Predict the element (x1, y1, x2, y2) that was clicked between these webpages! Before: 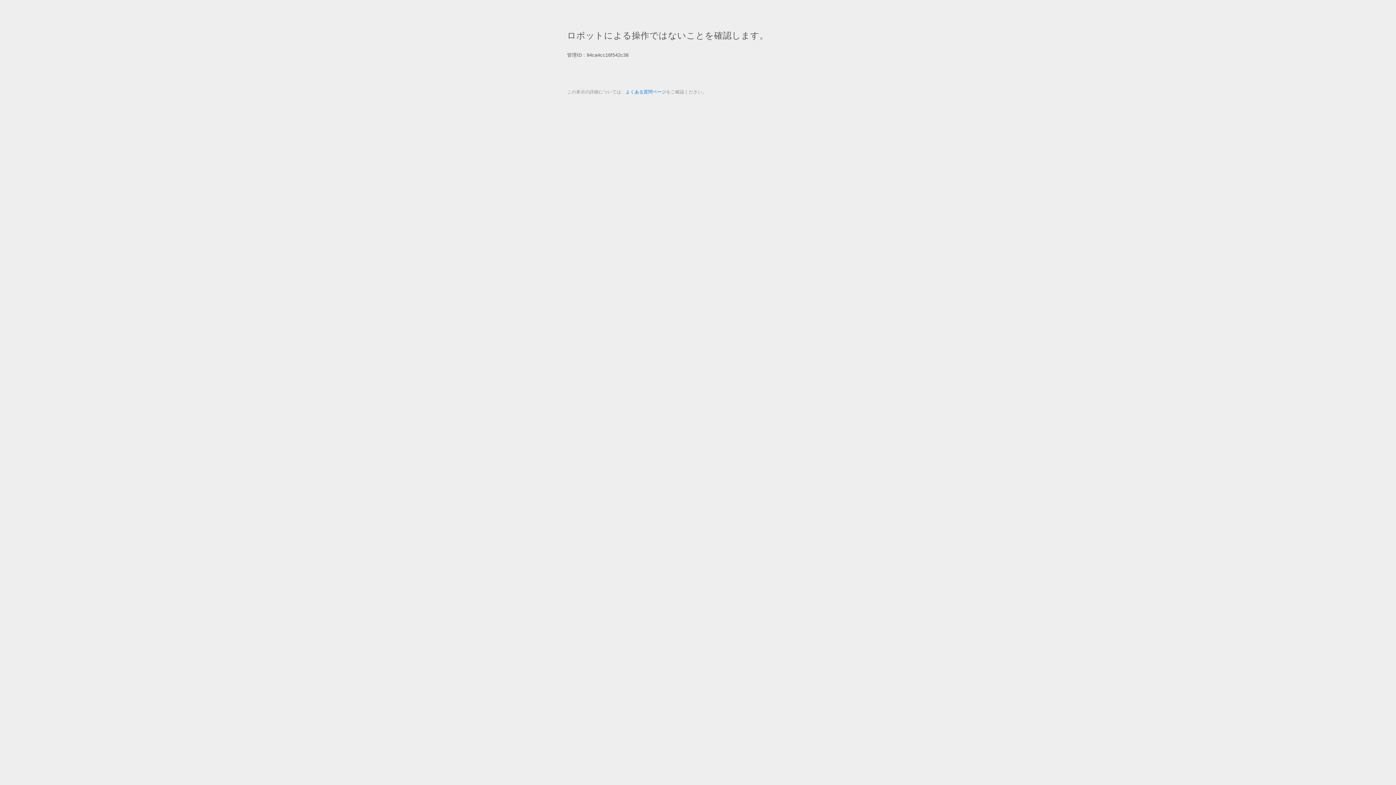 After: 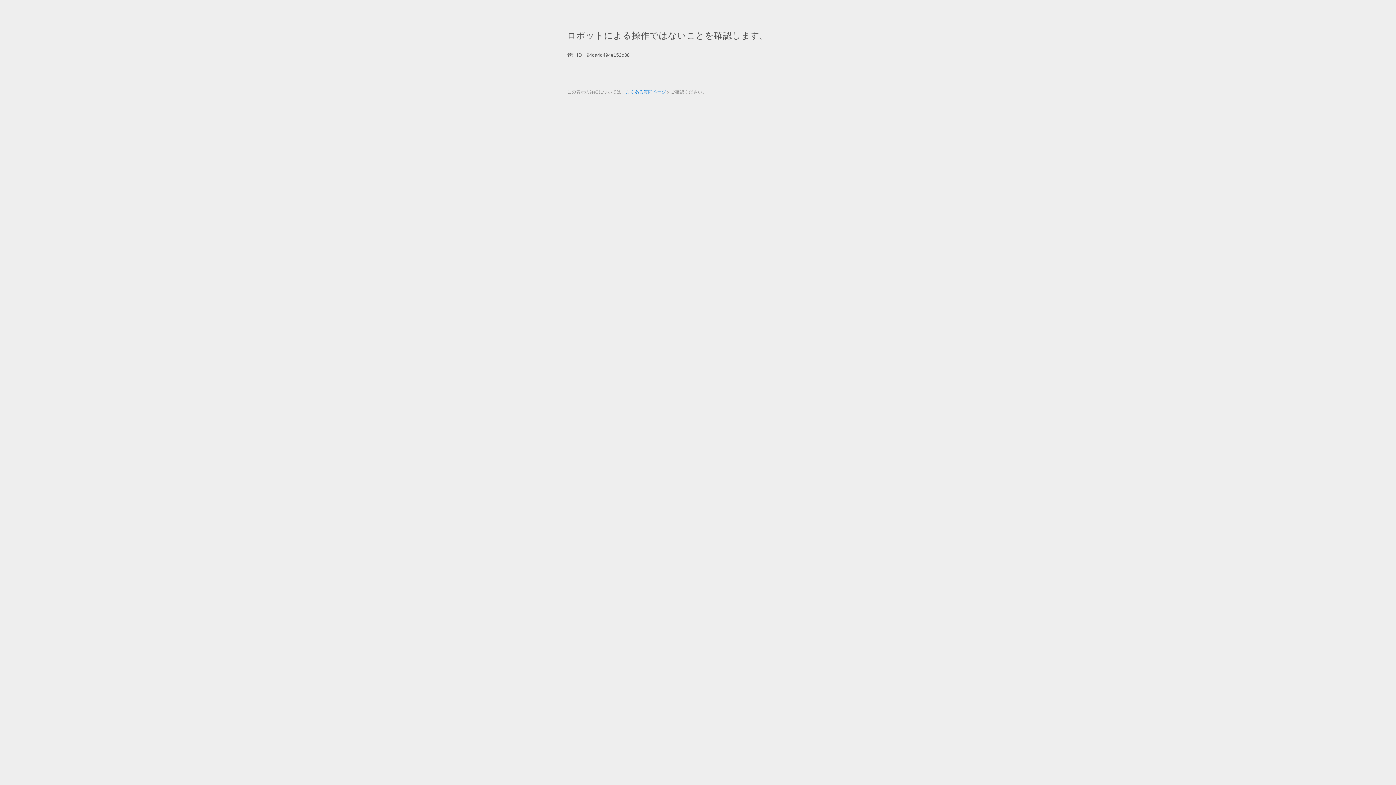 Action: bbox: (625, 89, 666, 94) label: よくある質問ページ